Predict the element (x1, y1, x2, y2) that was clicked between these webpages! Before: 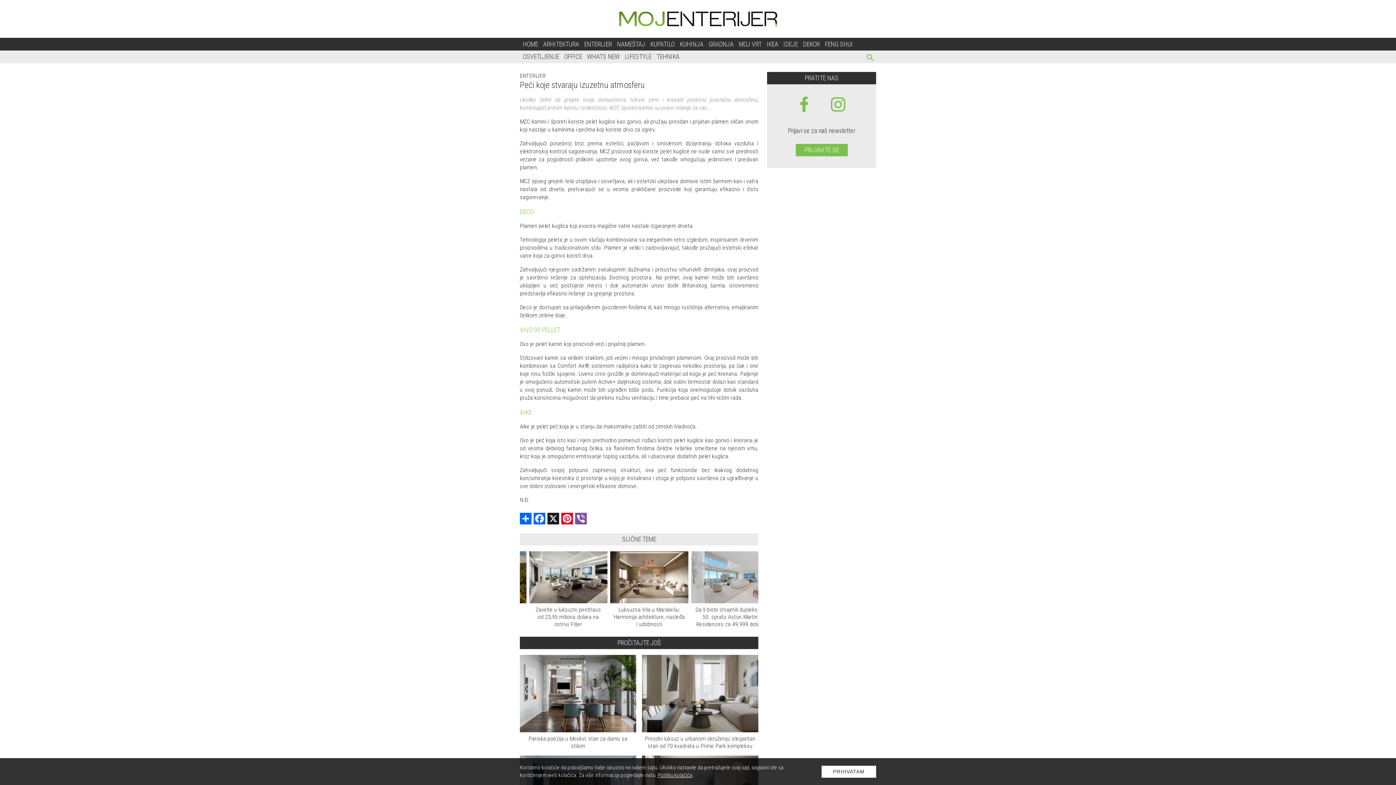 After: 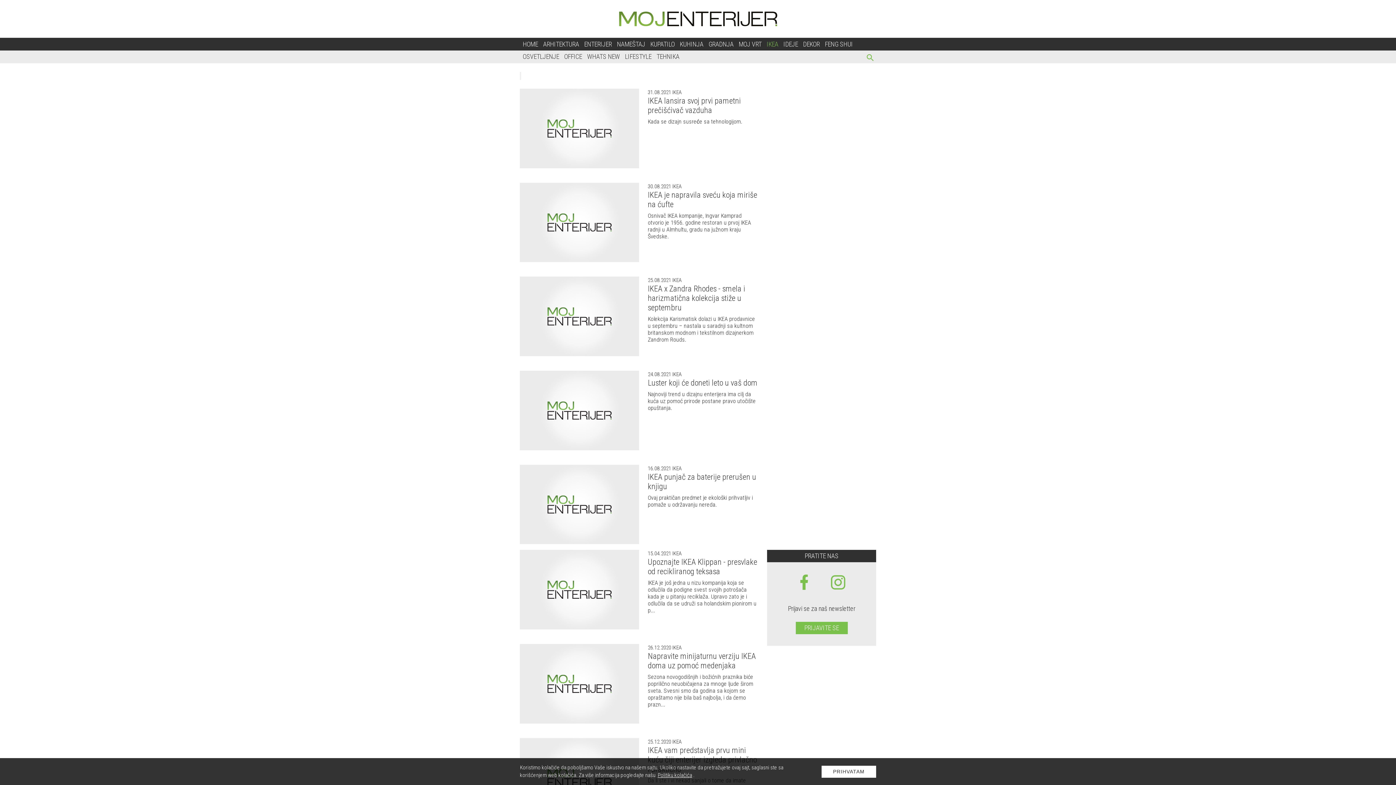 Action: bbox: (766, 40, 778, 47) label: IKEA